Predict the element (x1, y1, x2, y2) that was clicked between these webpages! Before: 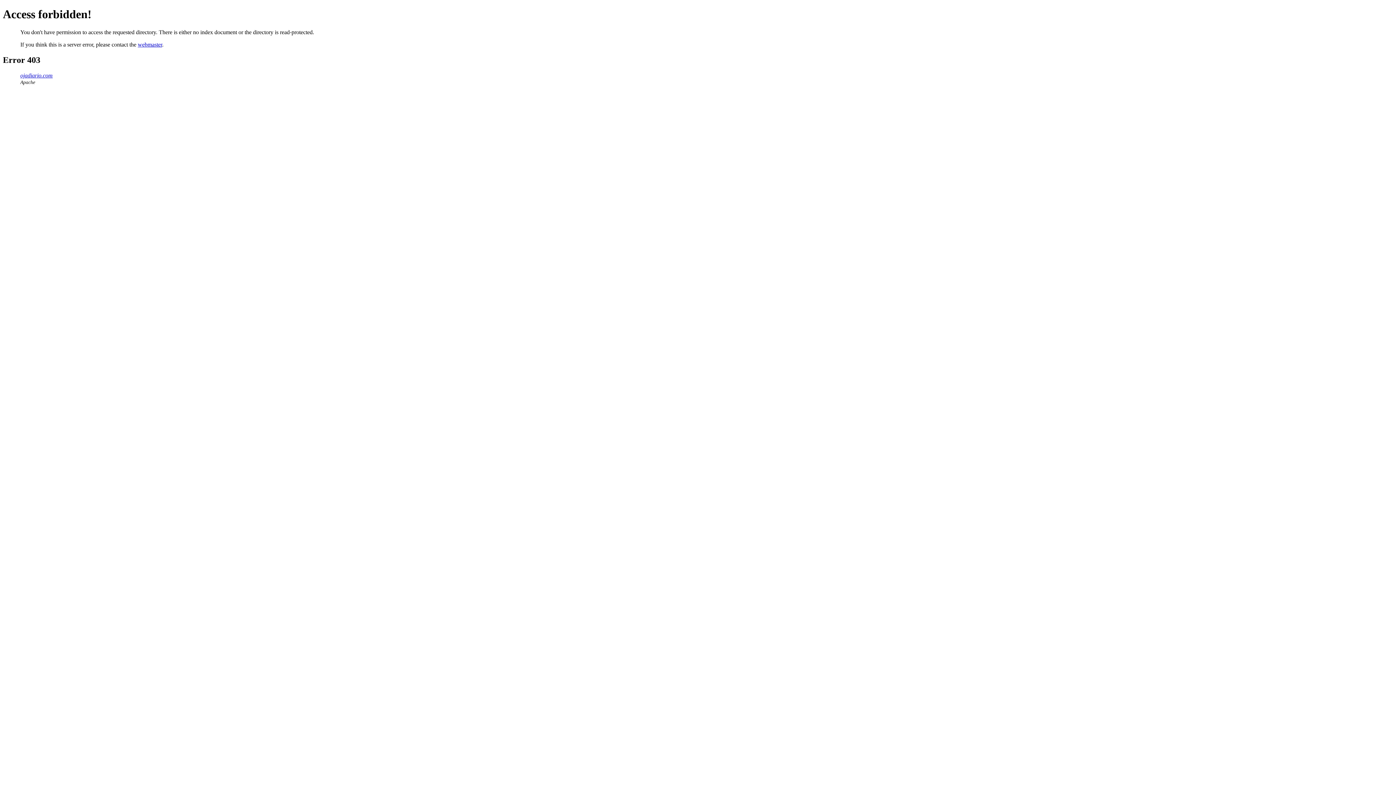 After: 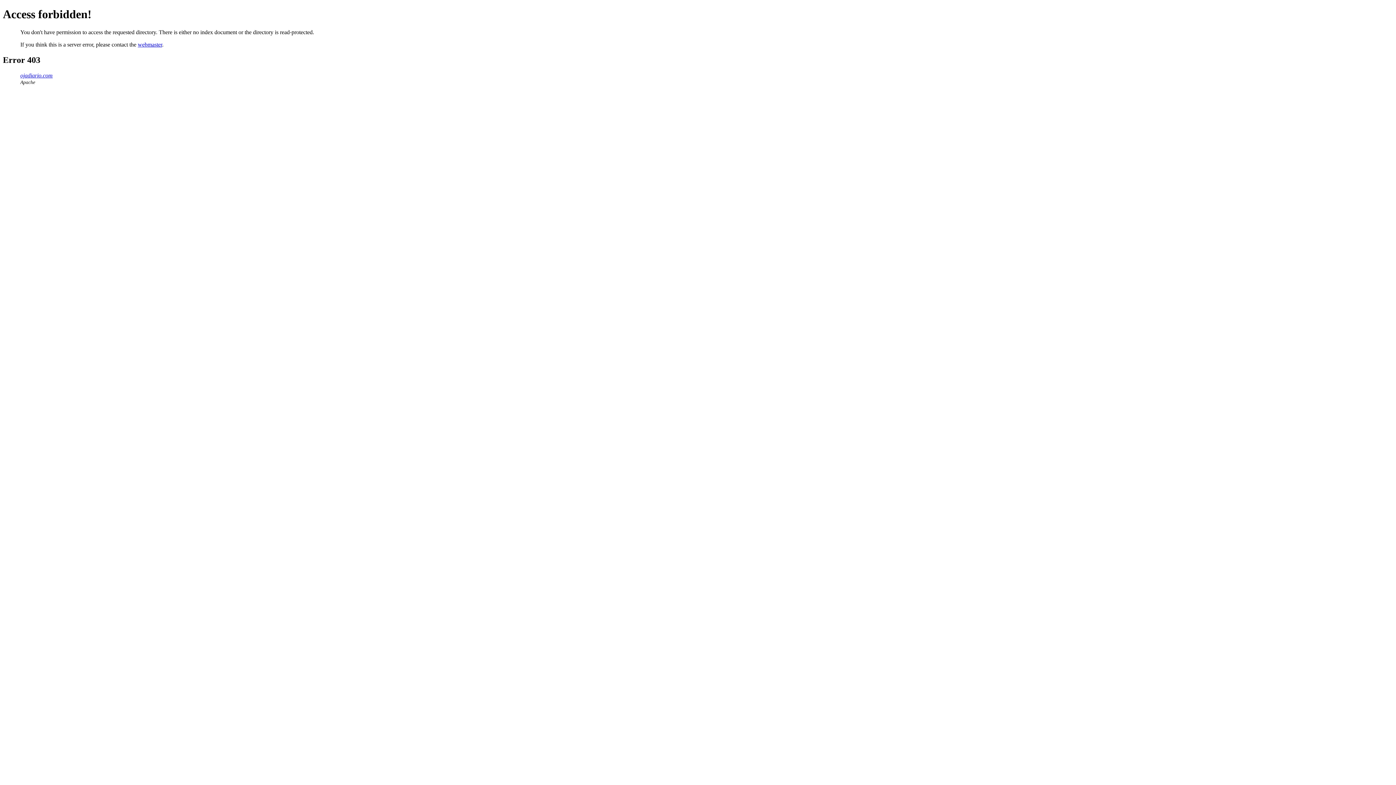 Action: label: ojadiario.com bbox: (20, 72, 52, 78)